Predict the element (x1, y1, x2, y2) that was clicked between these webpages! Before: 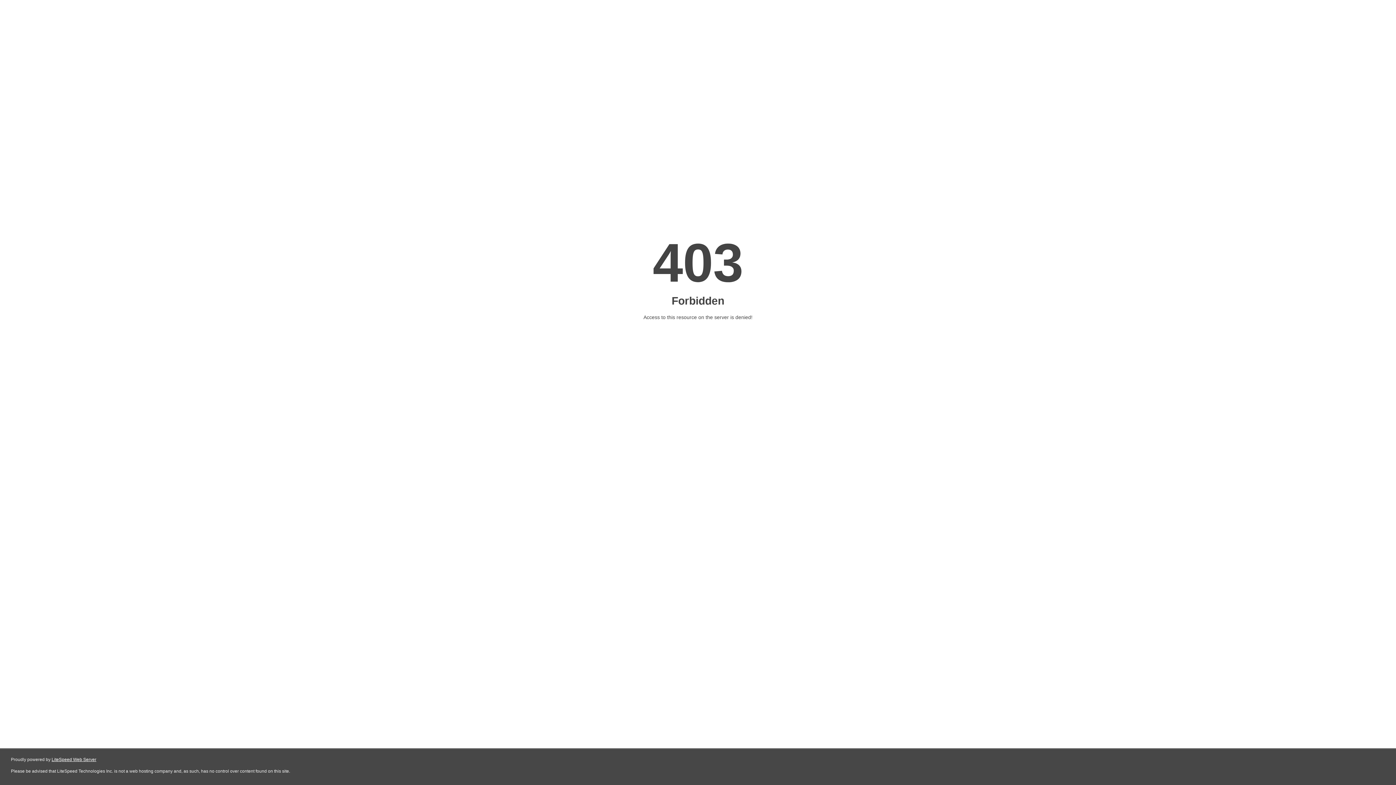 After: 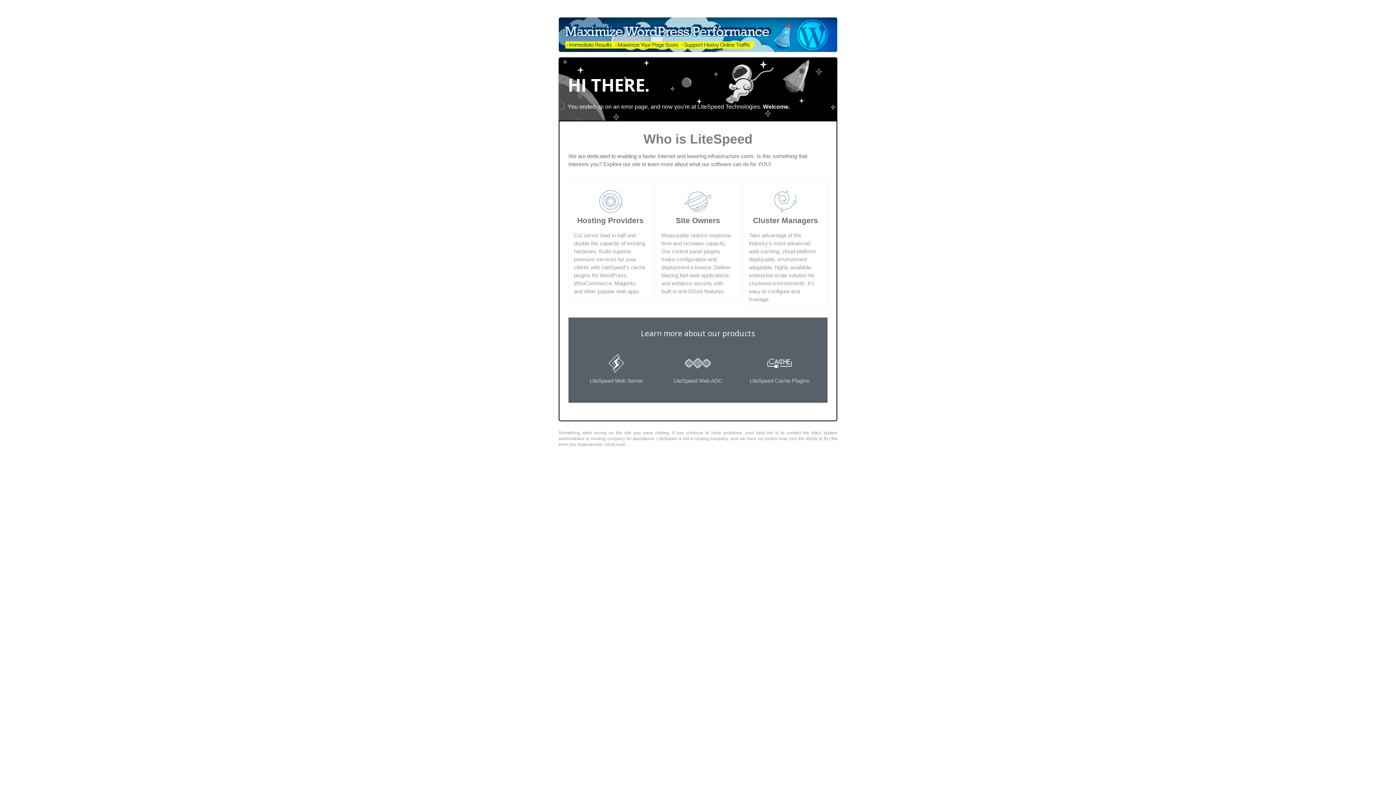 Action: label: LiteSpeed Web Server bbox: (51, 757, 96, 762)